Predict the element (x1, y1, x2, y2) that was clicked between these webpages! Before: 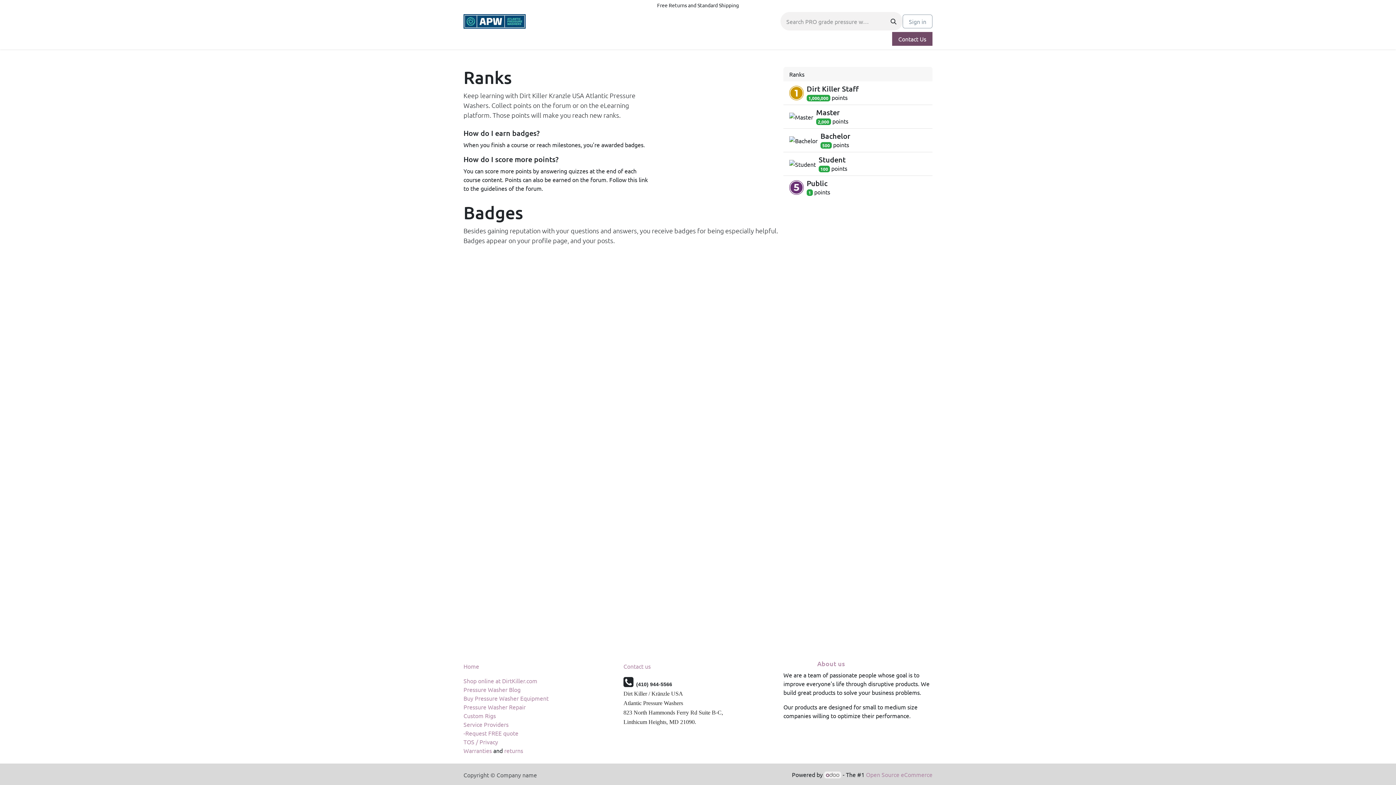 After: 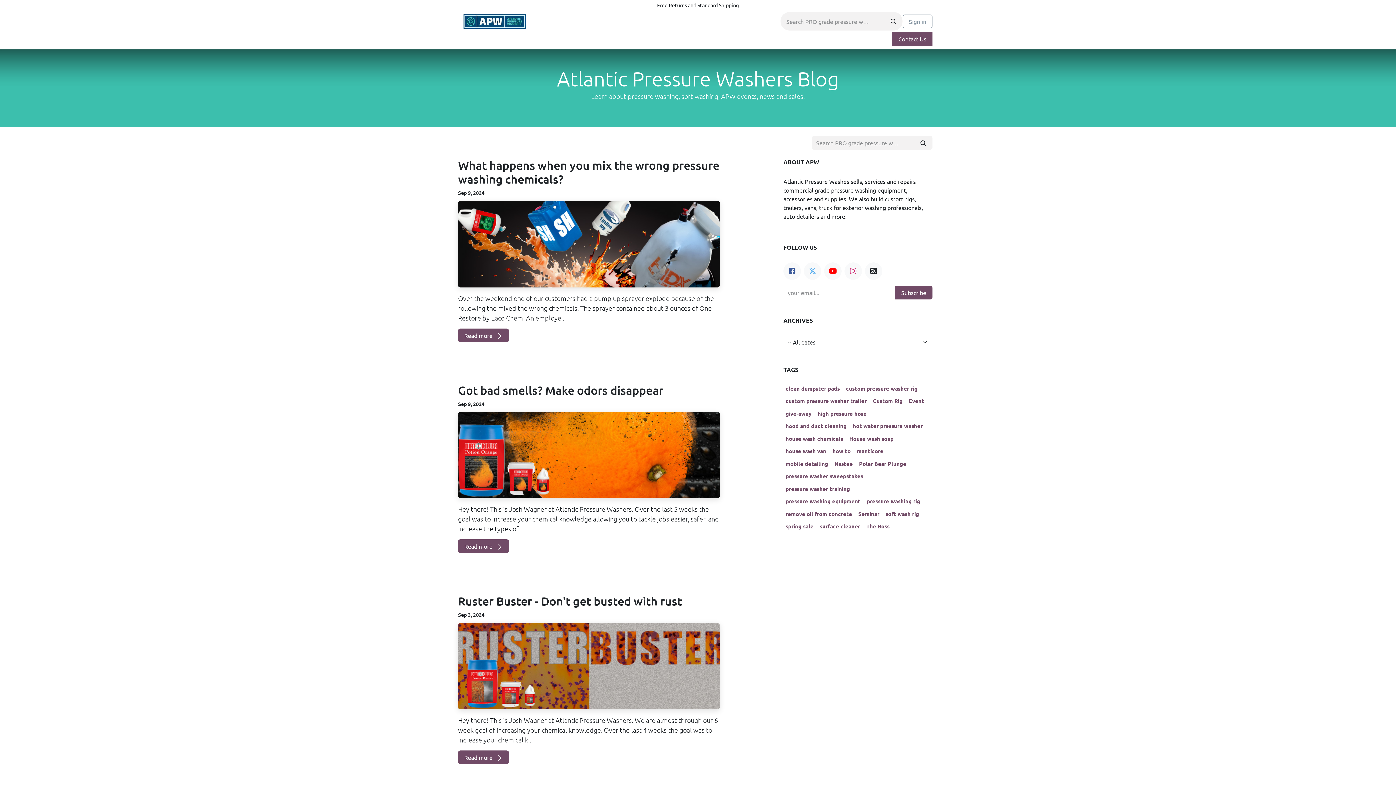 Action: label: Blog bbox: (719, 33, 736, 48)